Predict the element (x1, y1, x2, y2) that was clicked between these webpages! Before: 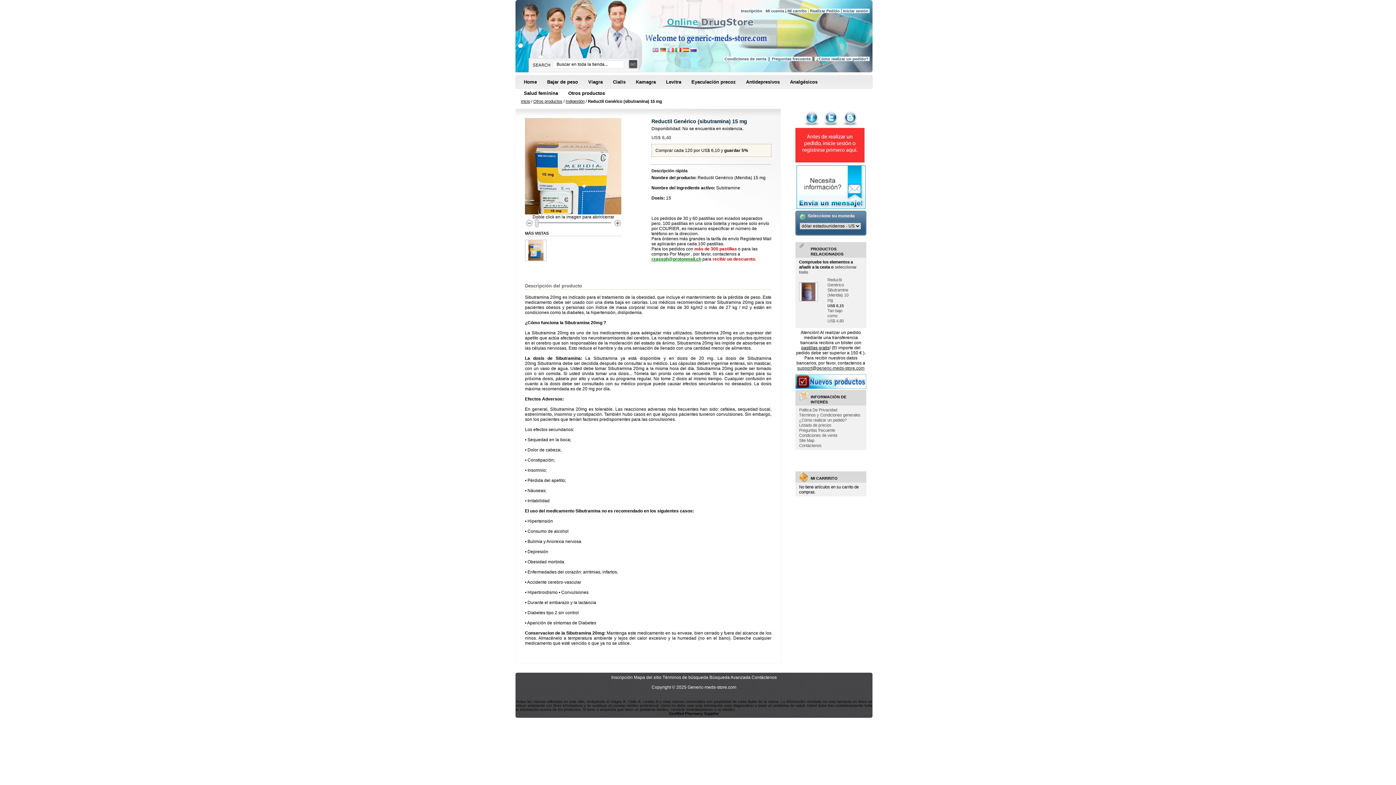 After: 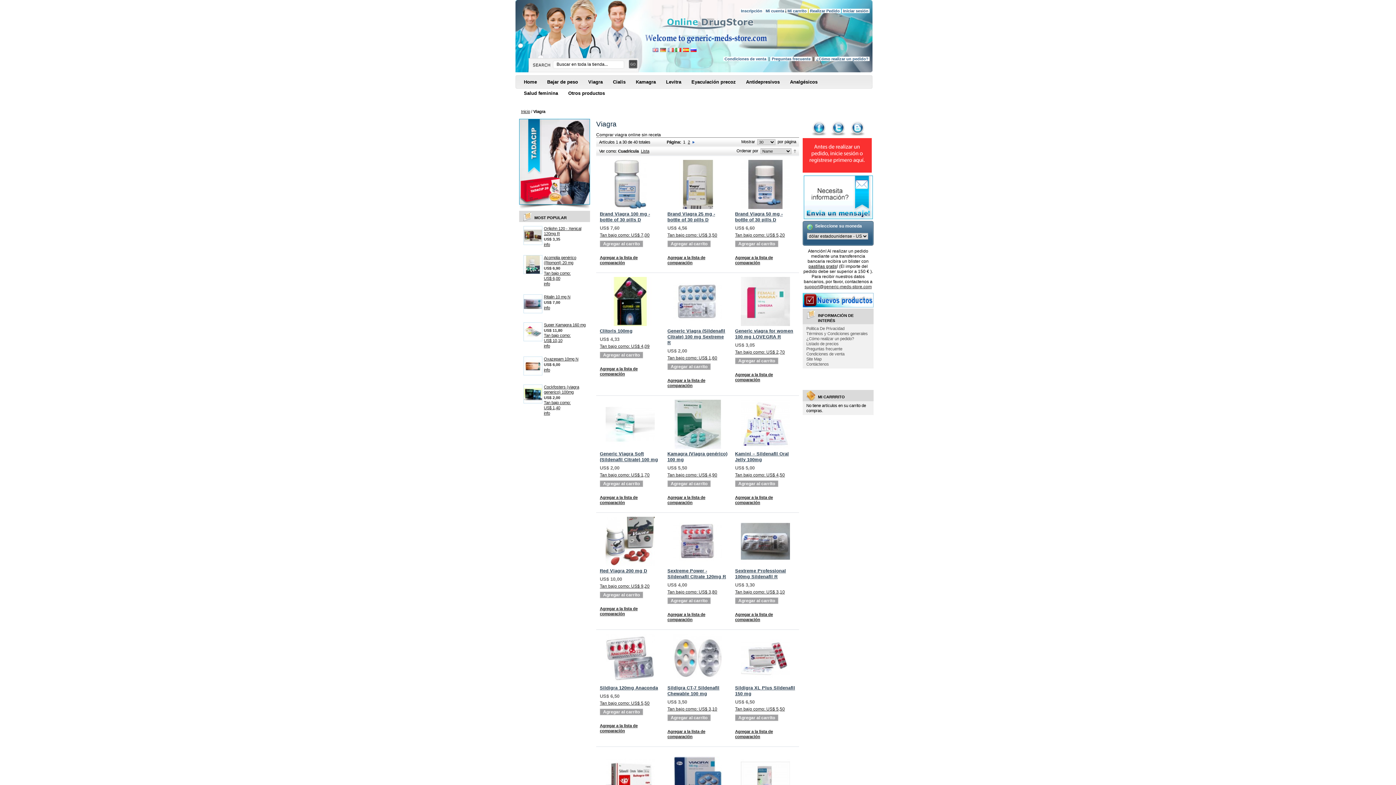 Action: label: Viagra bbox: (585, 76, 610, 88)